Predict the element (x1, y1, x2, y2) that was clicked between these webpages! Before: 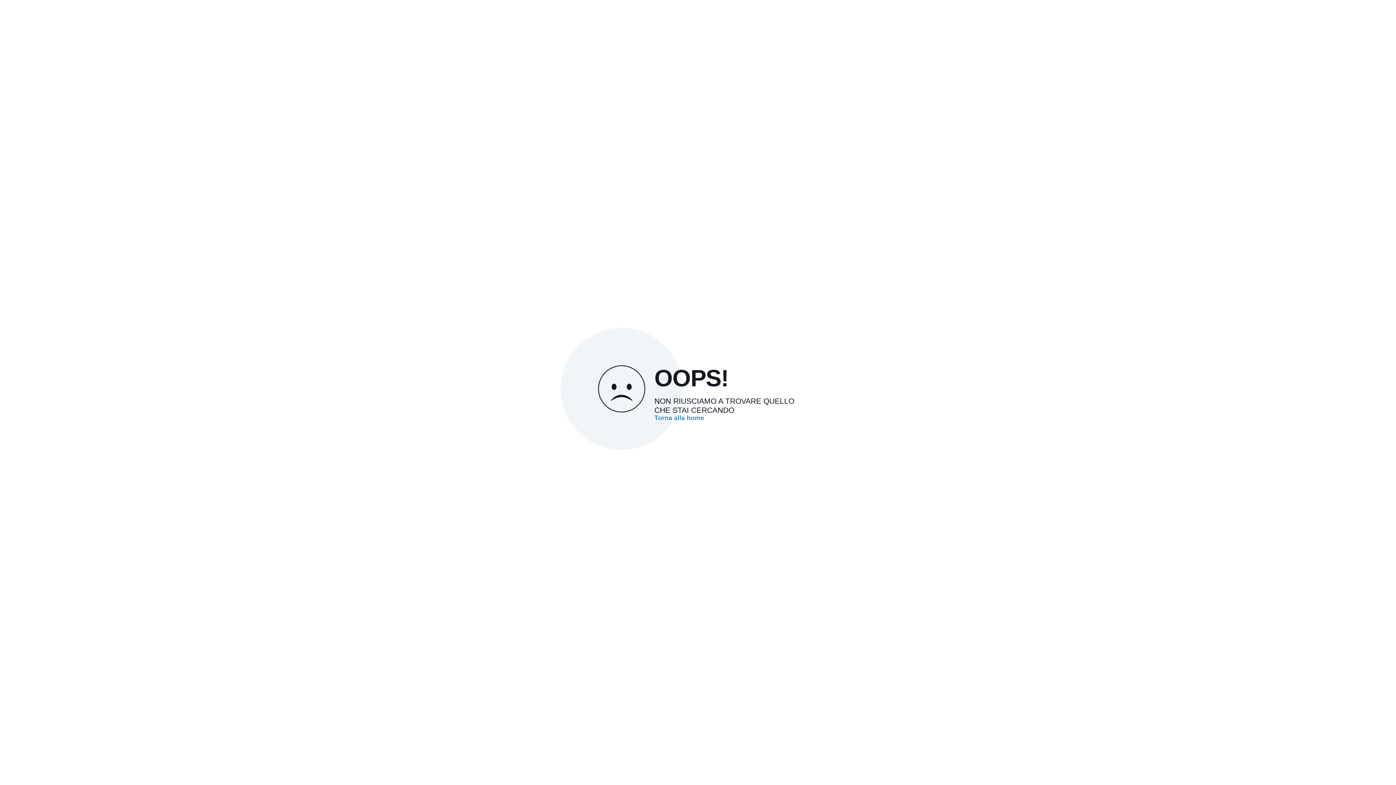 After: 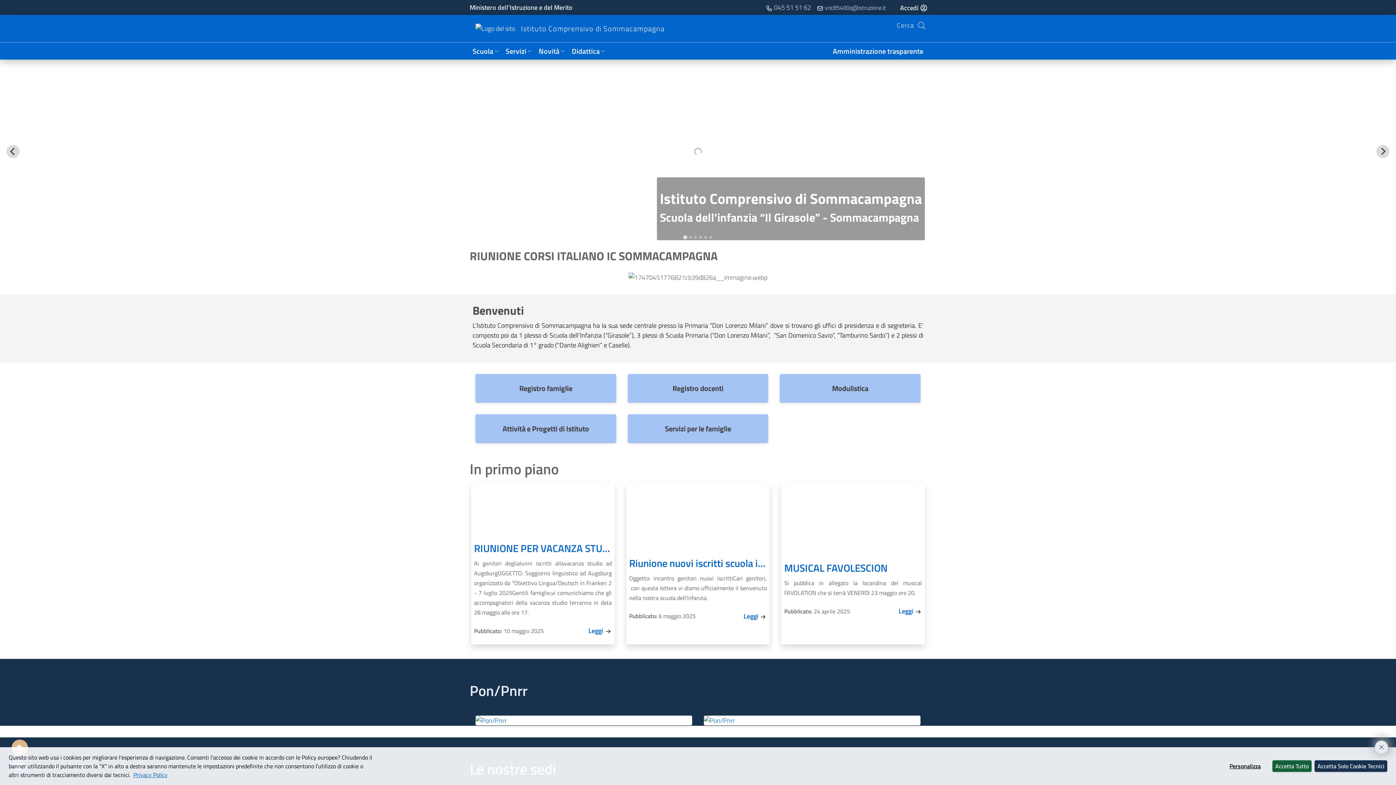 Action: label: Torna alla home bbox: (654, 414, 704, 421)